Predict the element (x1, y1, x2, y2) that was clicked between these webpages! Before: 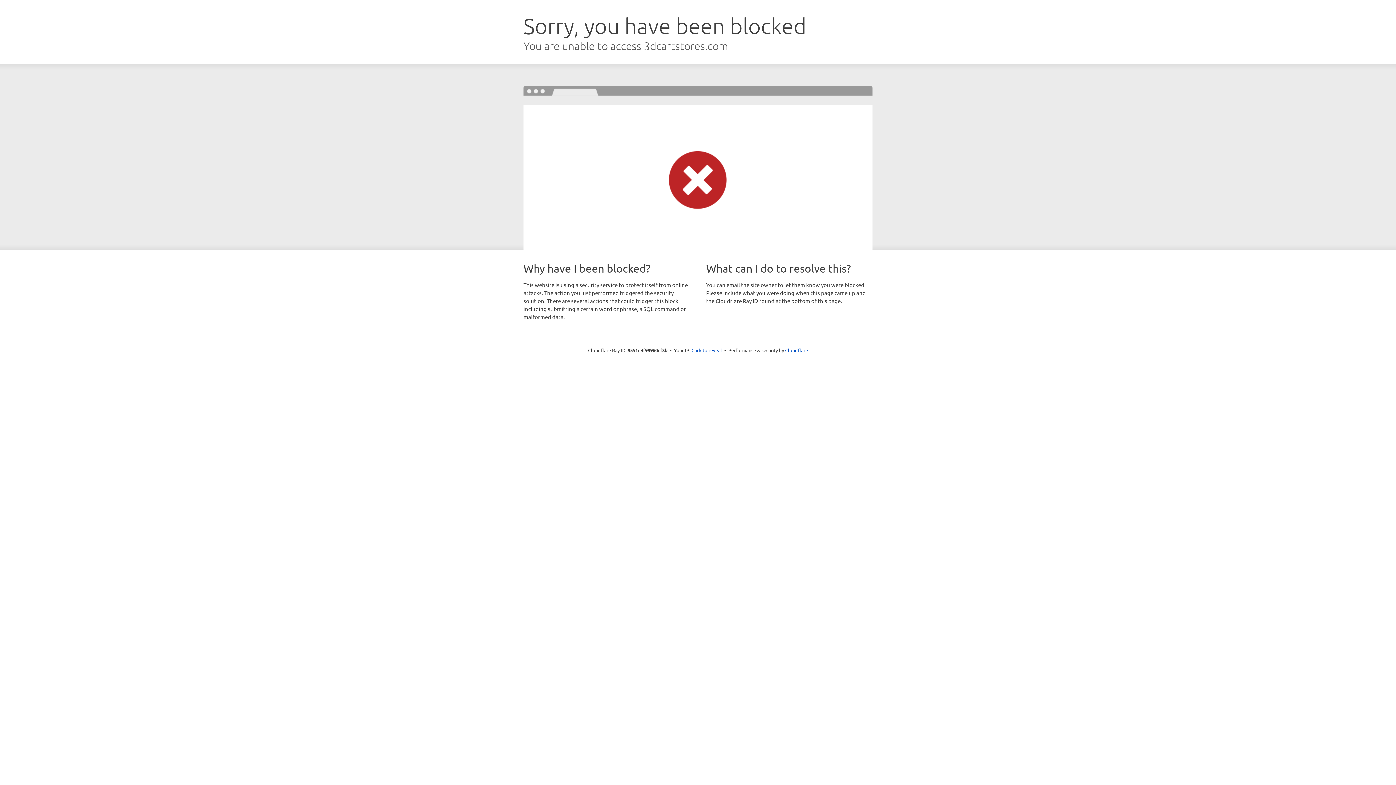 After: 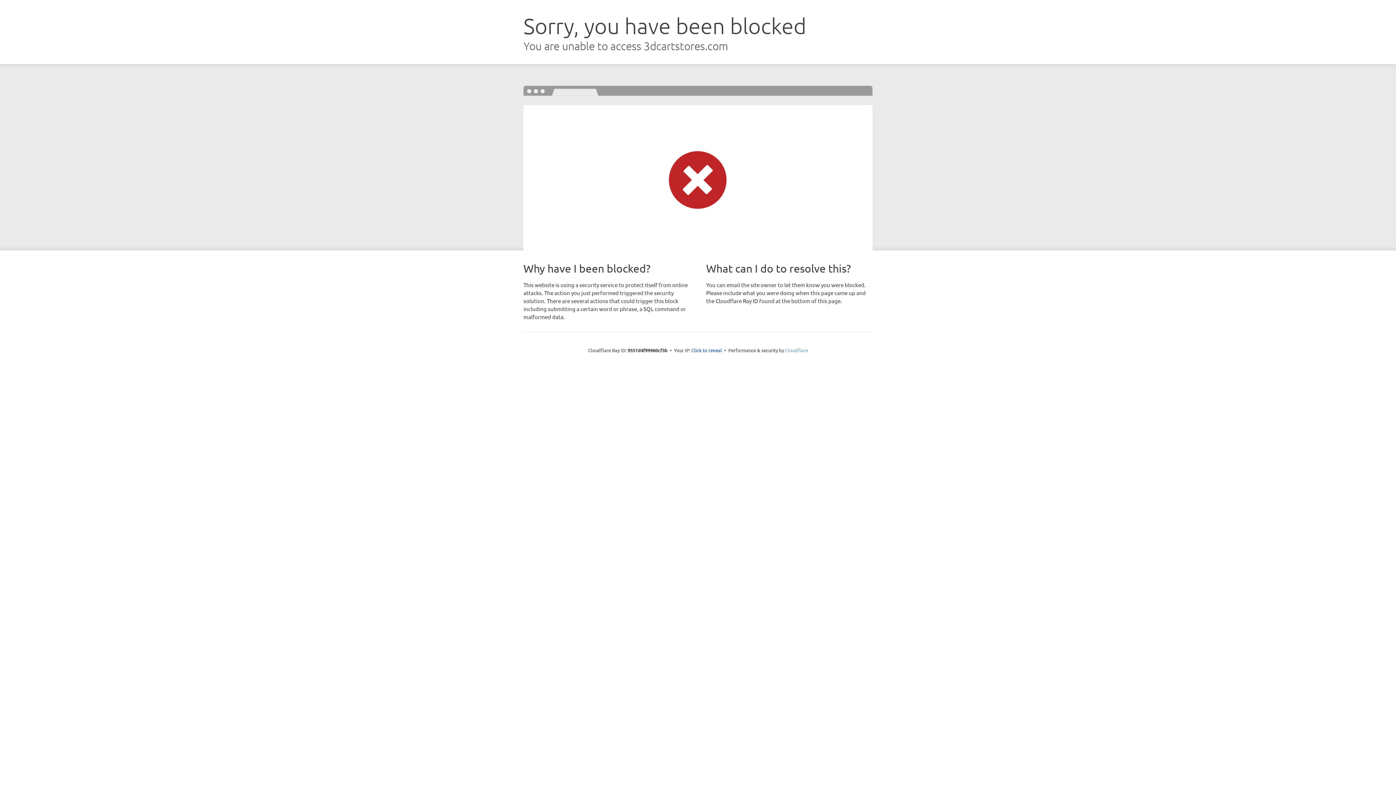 Action: bbox: (785, 347, 808, 353) label: Cloudflare